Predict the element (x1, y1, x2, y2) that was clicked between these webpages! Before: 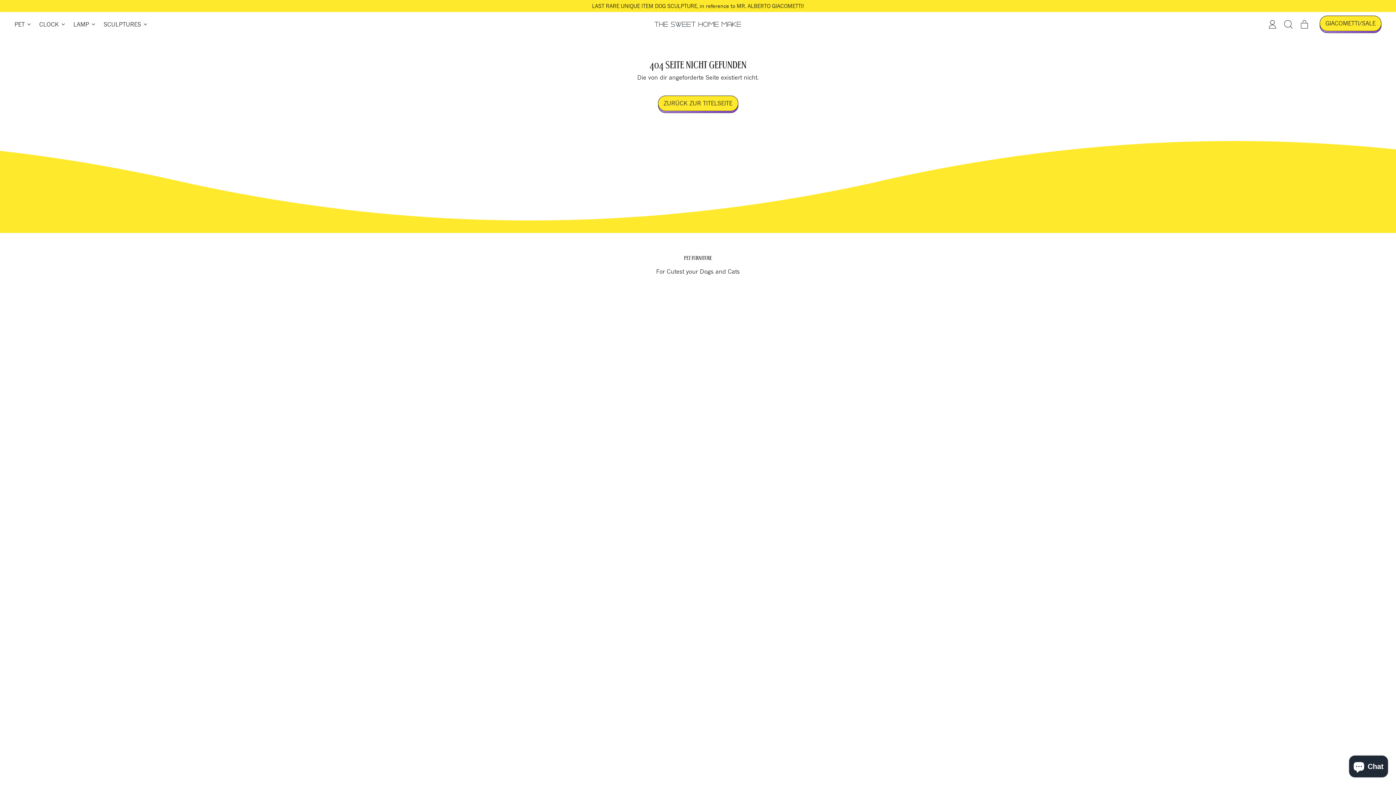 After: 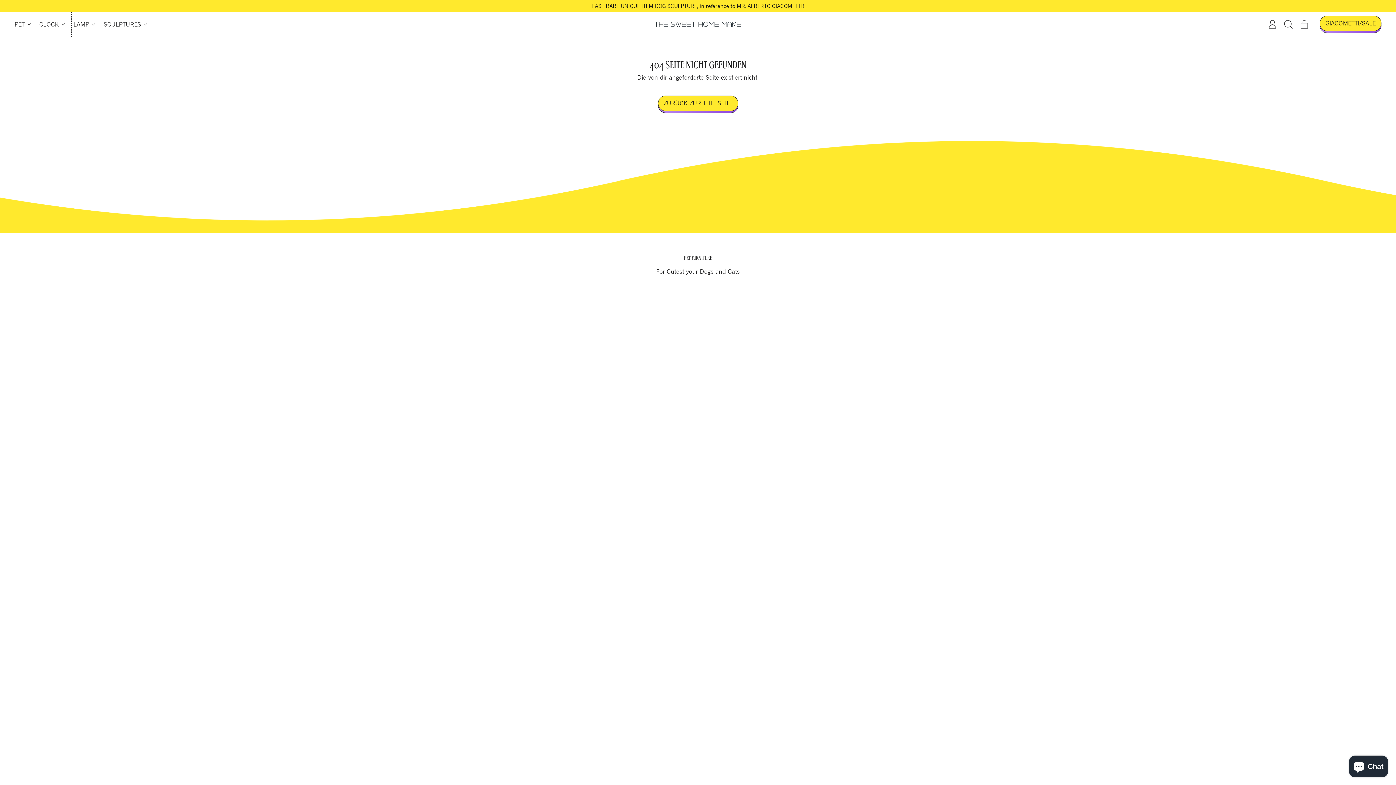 Action: label: CLOCK bbox: (35, 13, 69, 35)